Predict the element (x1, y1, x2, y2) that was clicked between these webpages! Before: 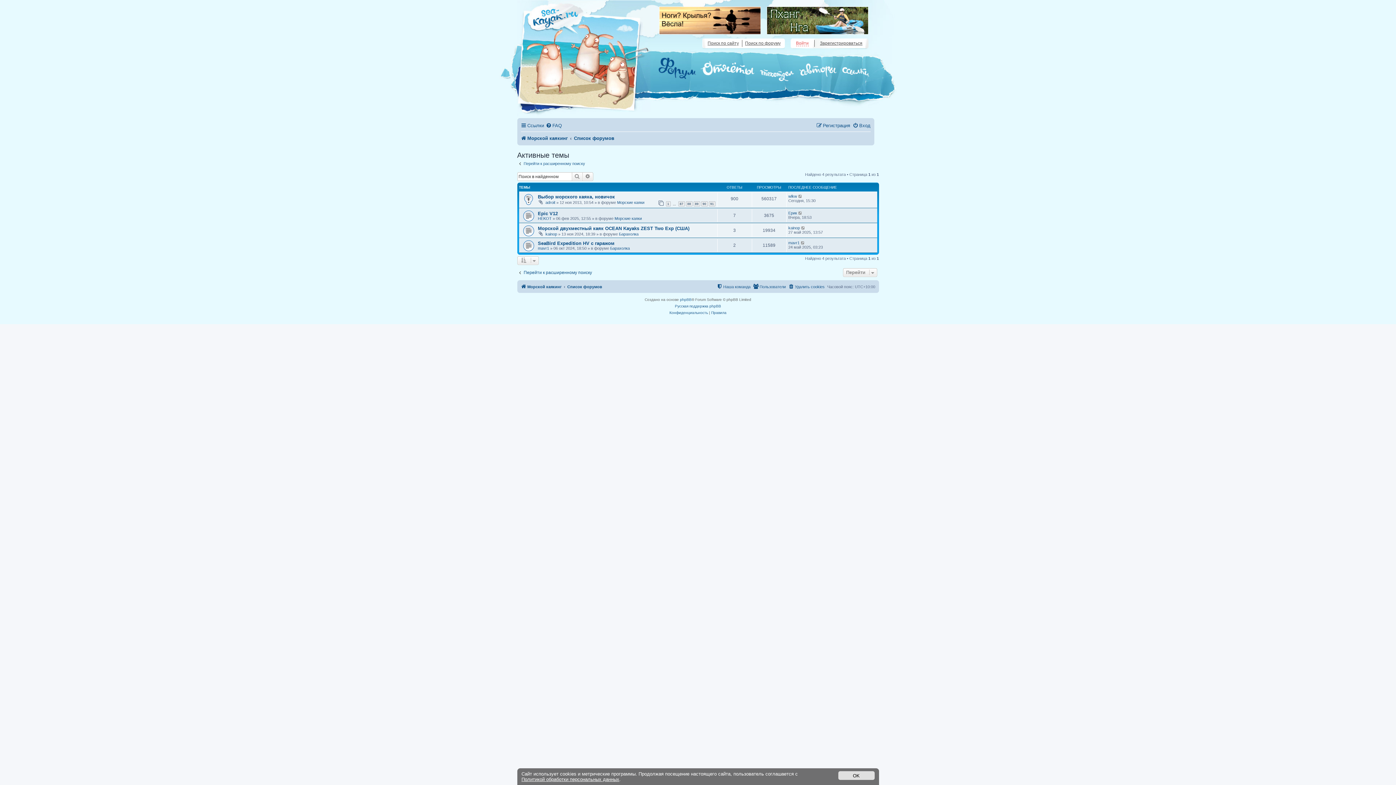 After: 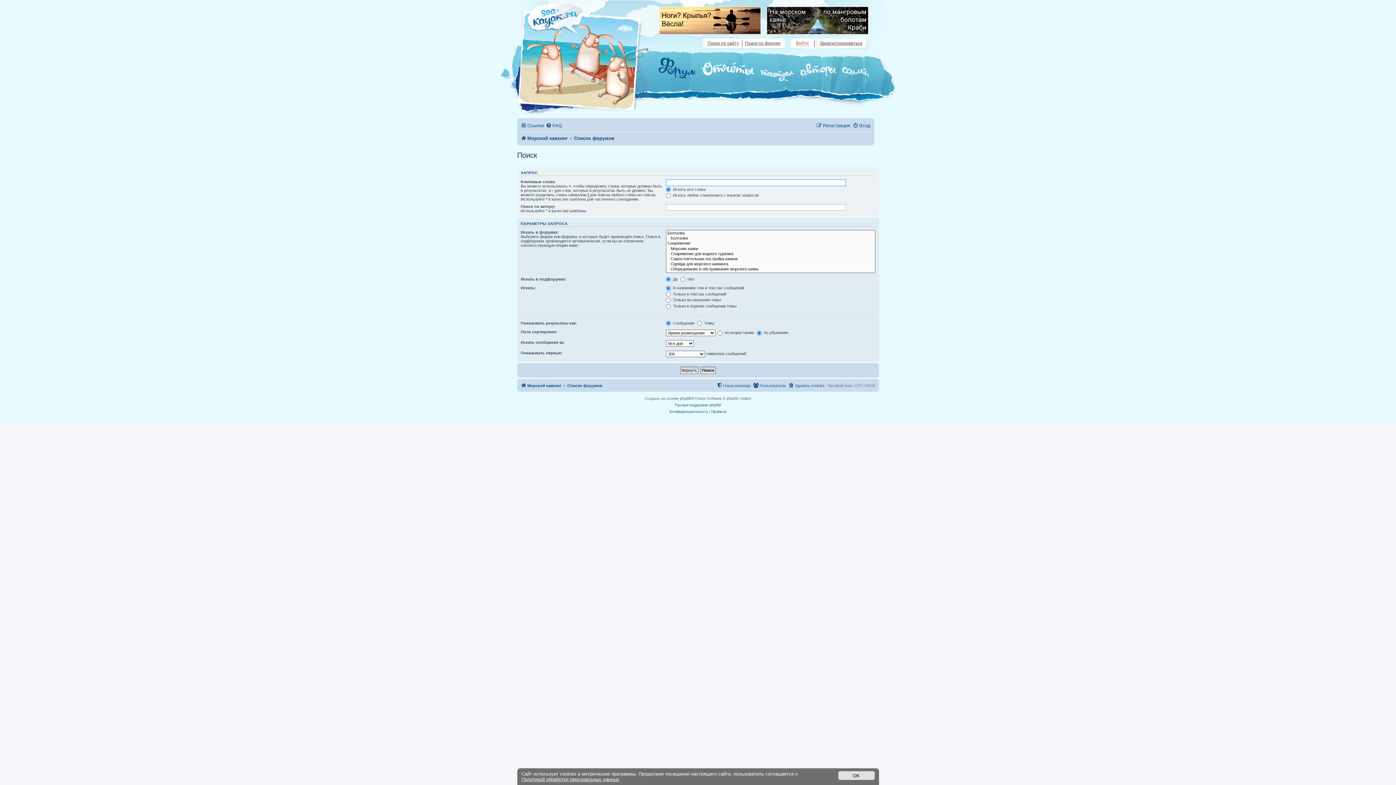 Action: label: Перейти к расширенному поиску bbox: (517, 161, 585, 166)